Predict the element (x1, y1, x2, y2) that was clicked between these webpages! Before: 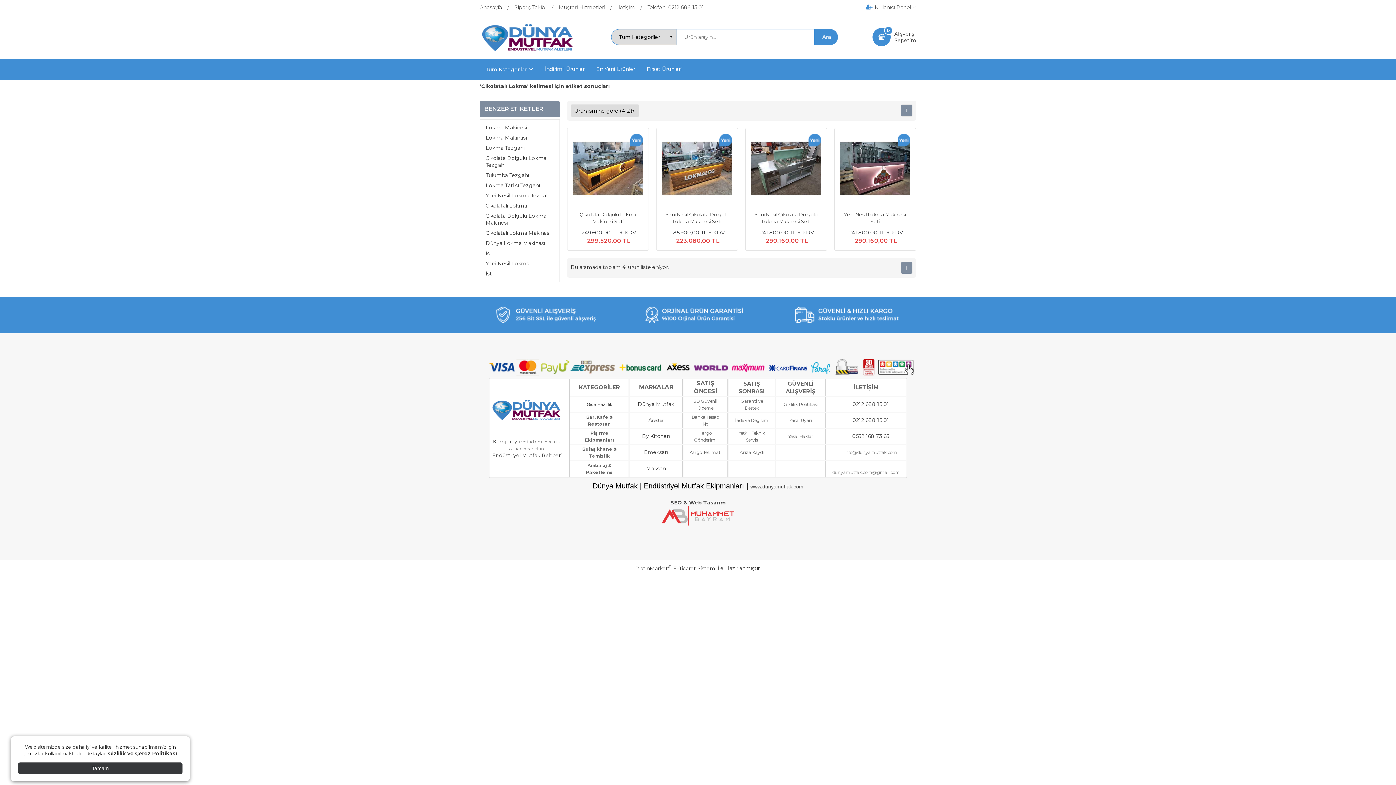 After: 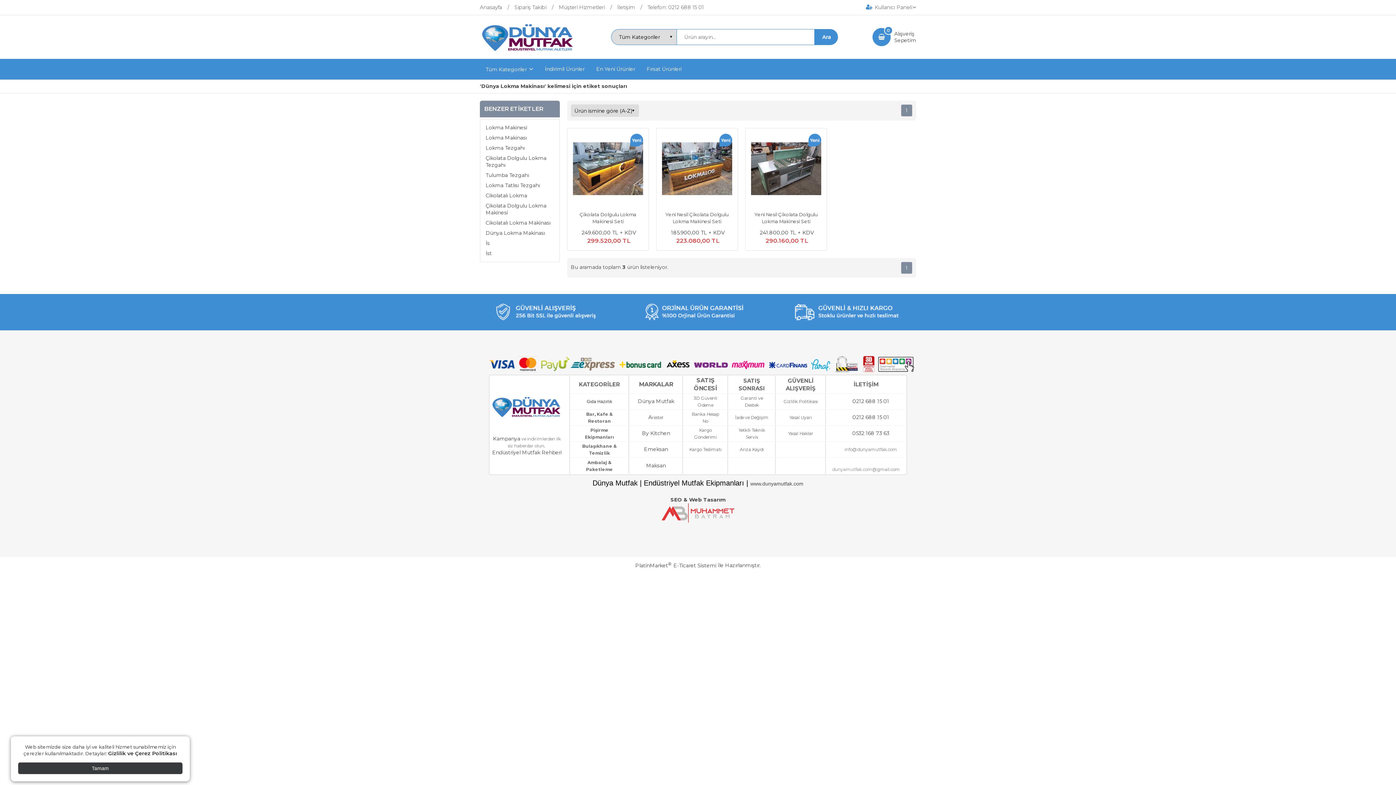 Action: label: Dünya Lokma Makinası bbox: (482, 239, 555, 247)